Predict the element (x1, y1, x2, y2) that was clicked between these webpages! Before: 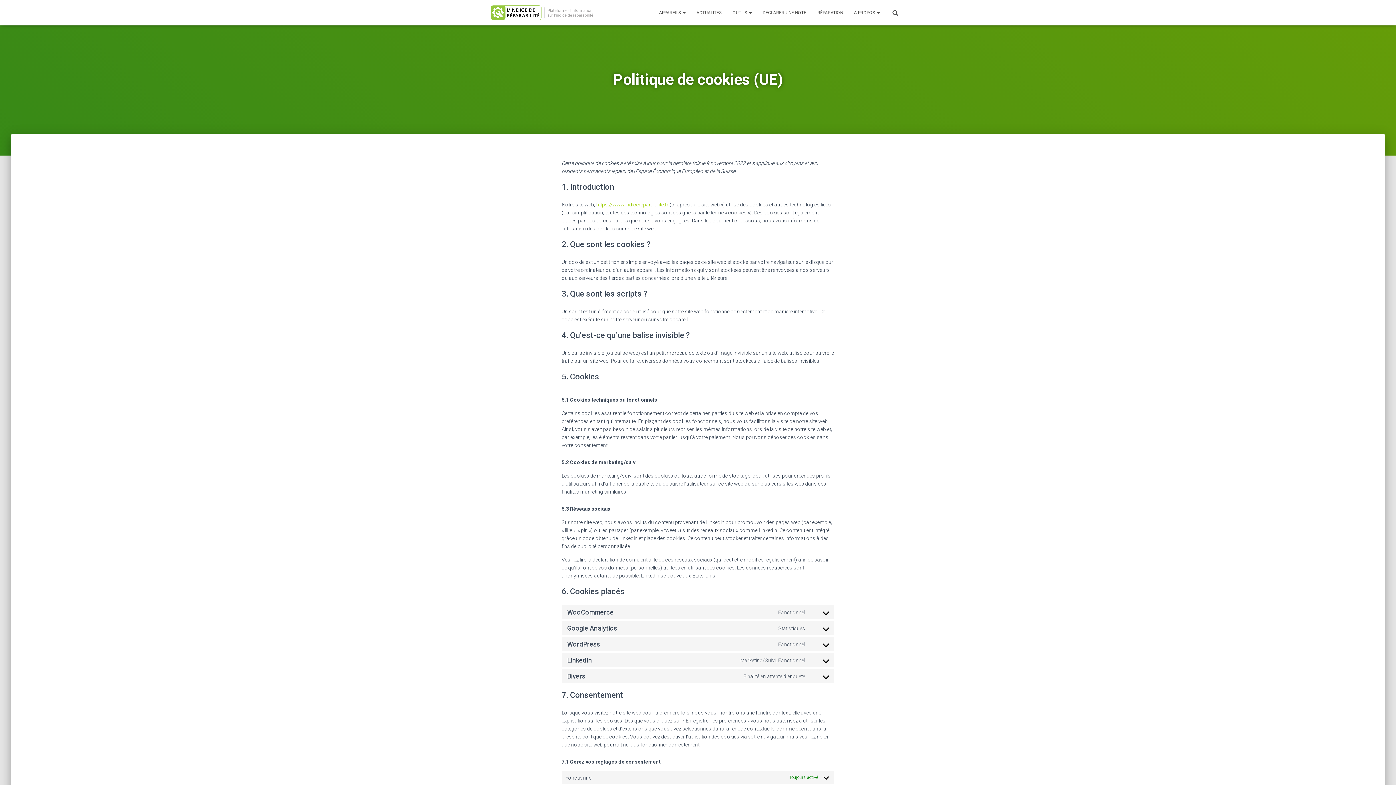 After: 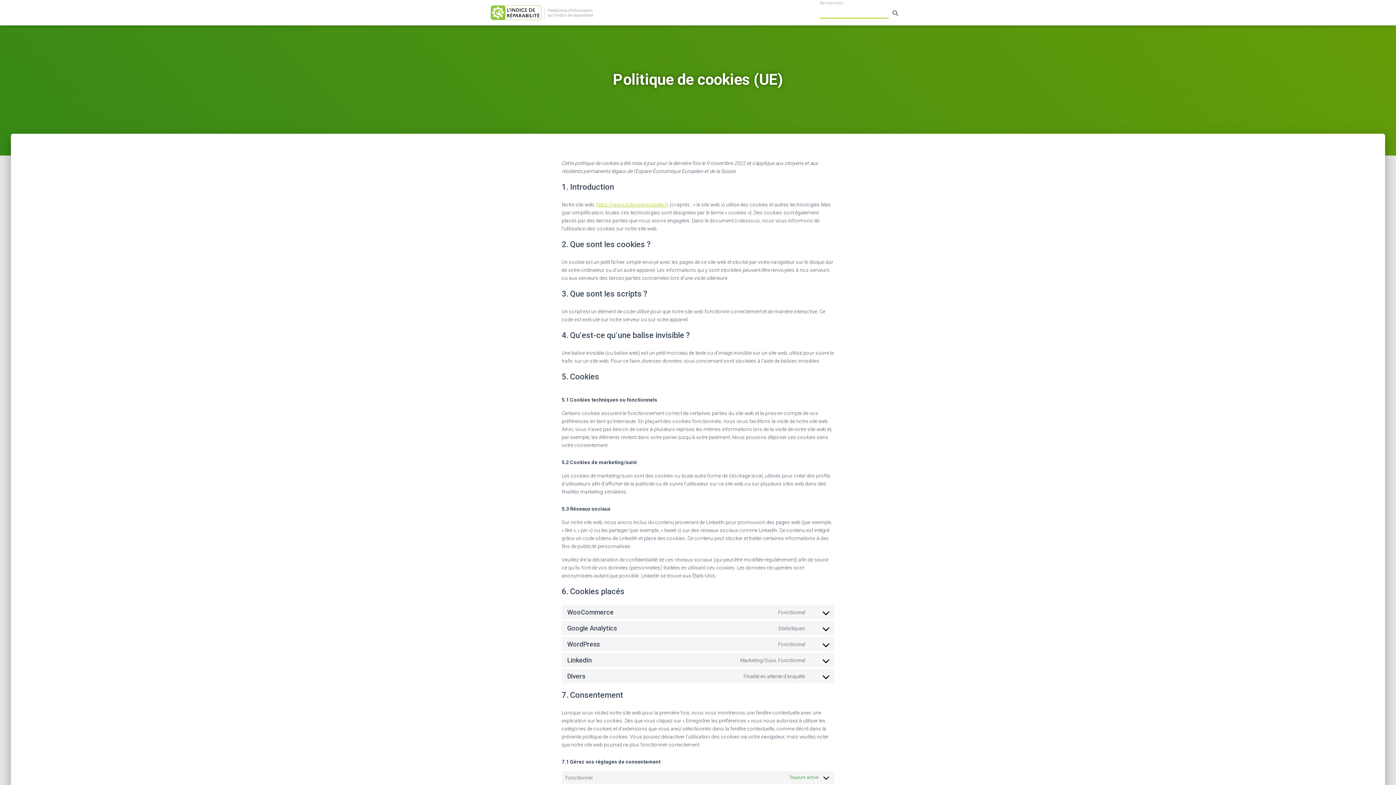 Action: bbox: (885, 3, 905, 21)